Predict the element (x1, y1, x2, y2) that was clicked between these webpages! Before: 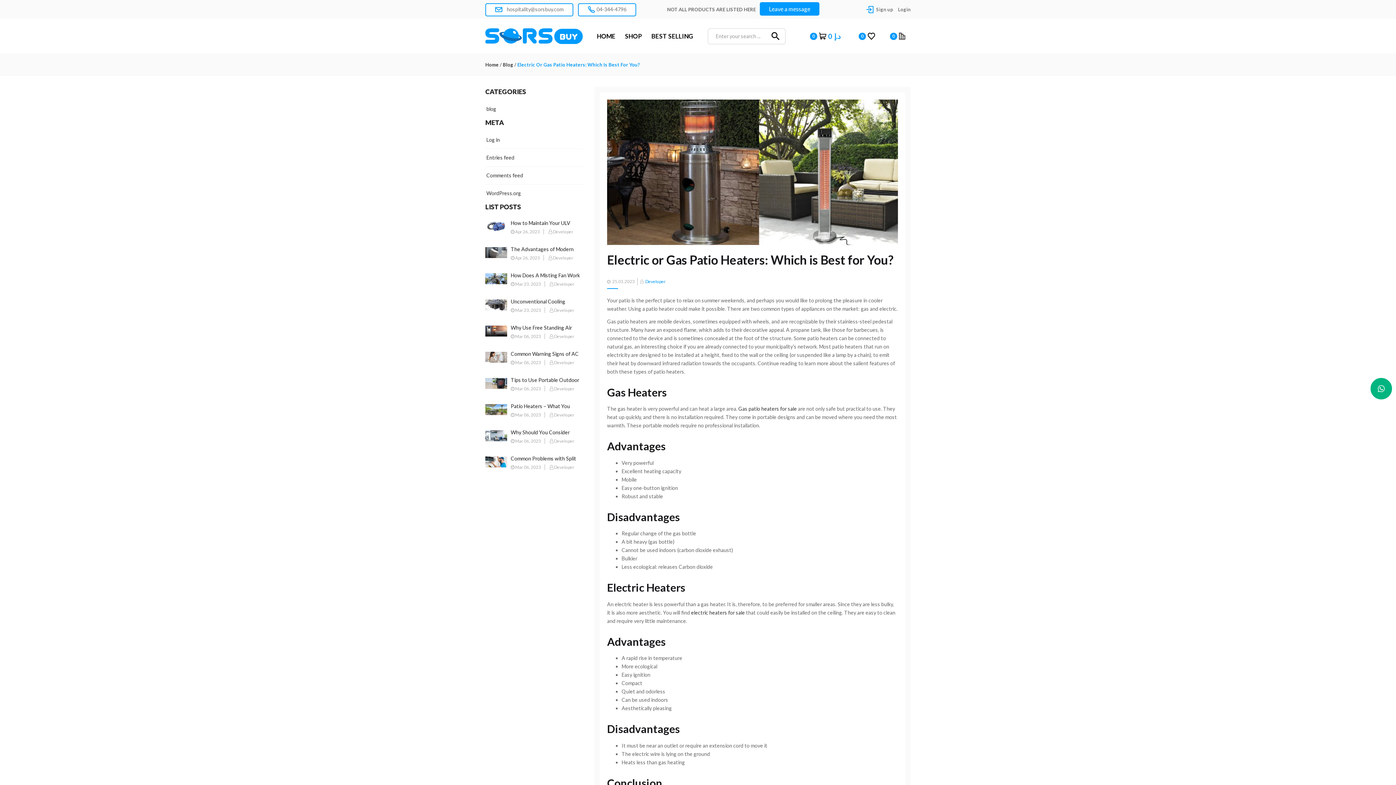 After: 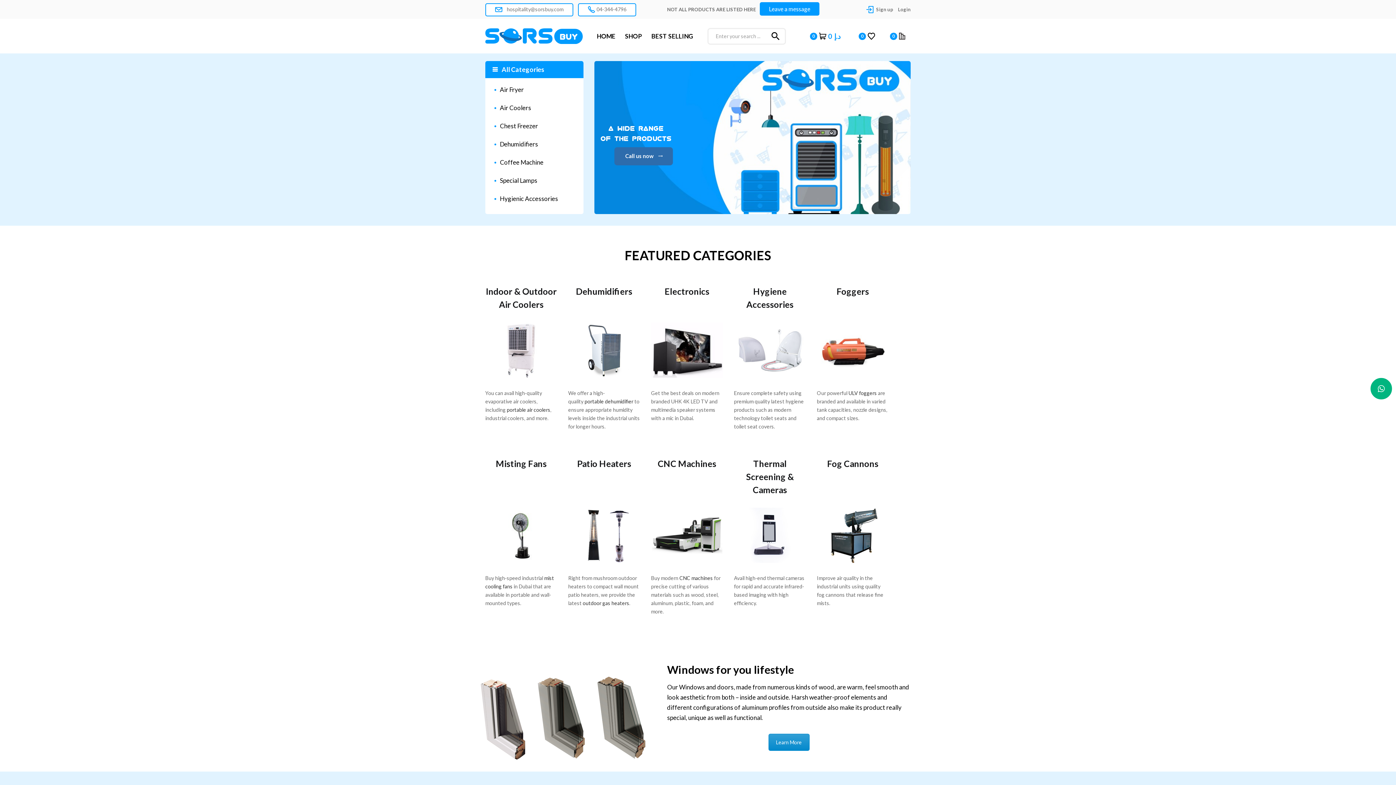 Action: label: Developer bbox: (554, 464, 574, 470)